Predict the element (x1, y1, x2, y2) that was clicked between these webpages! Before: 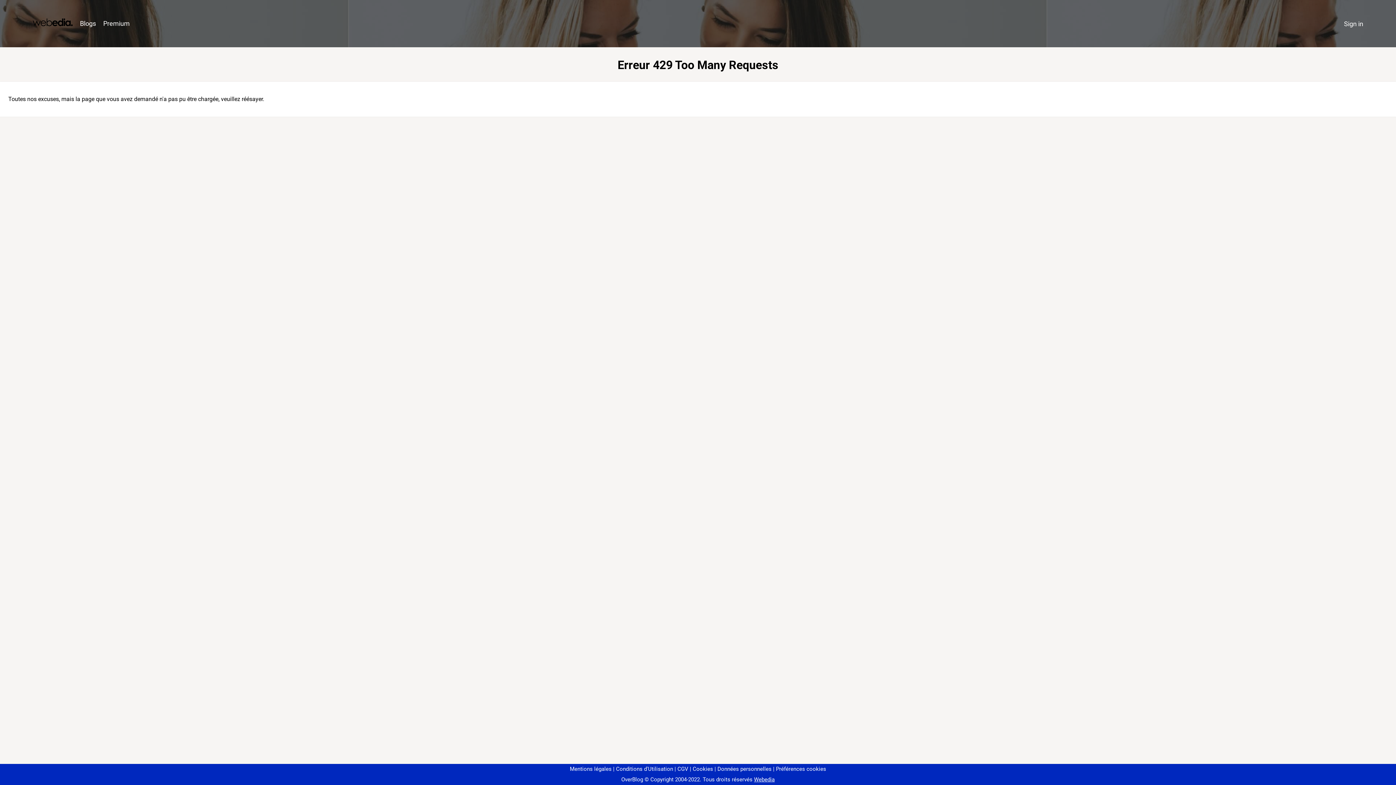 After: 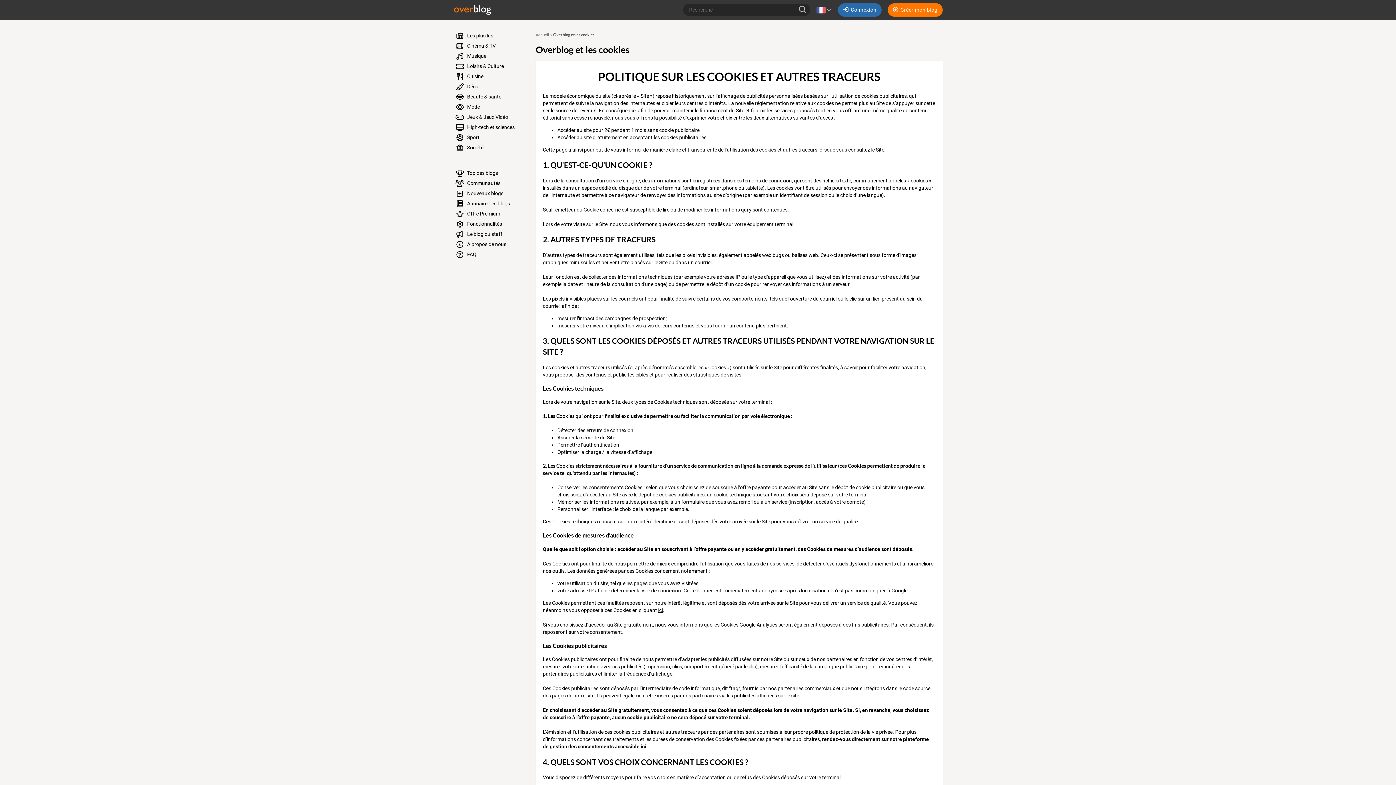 Action: label: Cookies bbox: (690, 766, 713, 772)